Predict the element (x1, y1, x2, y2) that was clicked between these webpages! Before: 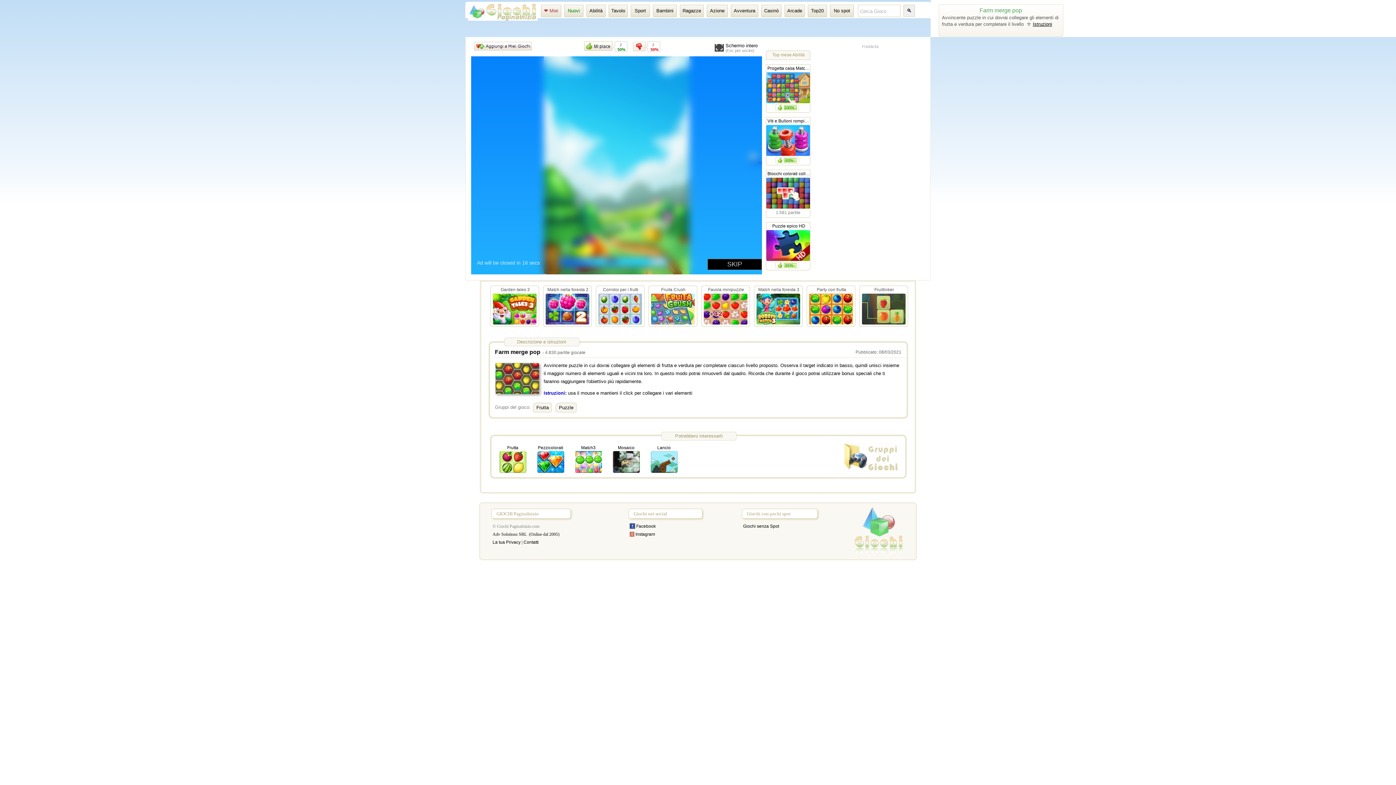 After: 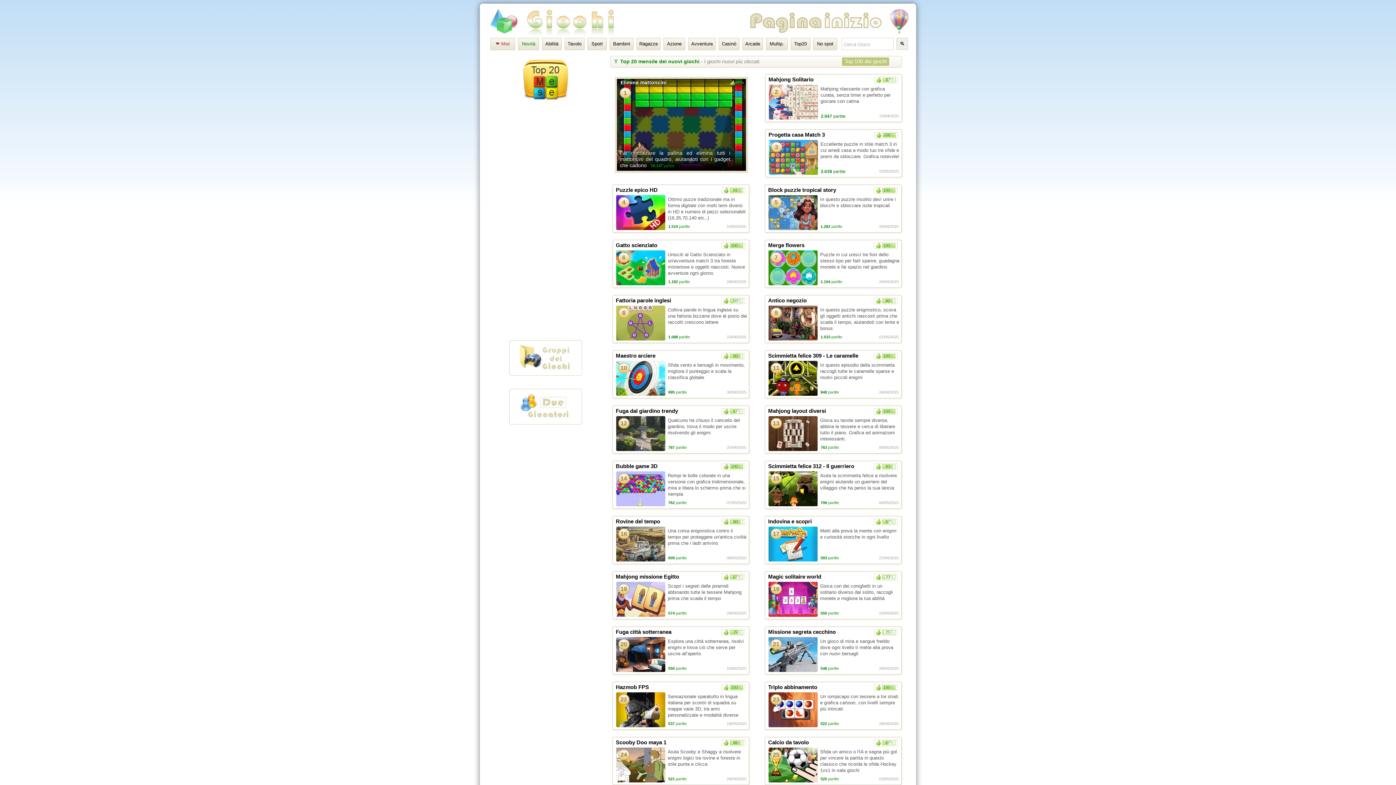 Action: bbox: (808, 4, 827, 17) label: Top20